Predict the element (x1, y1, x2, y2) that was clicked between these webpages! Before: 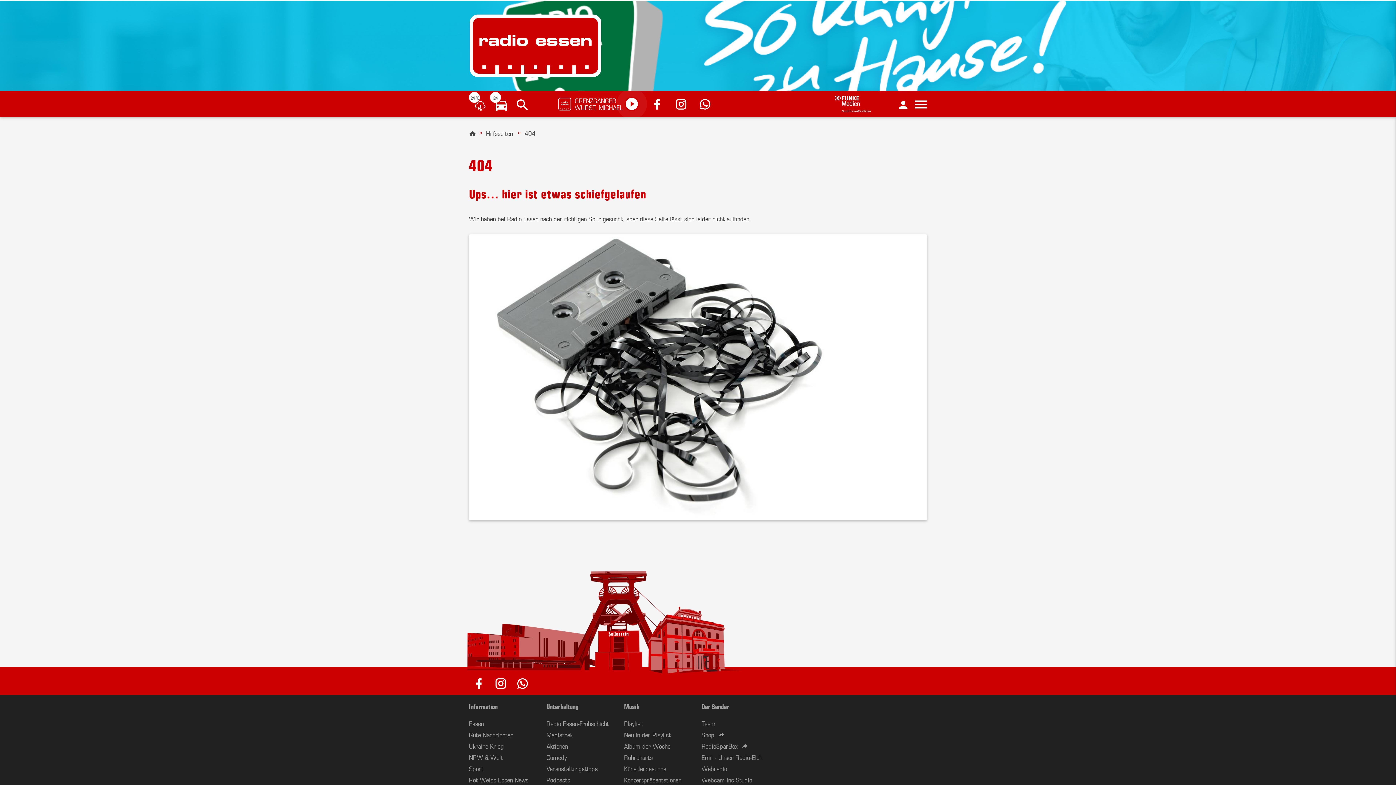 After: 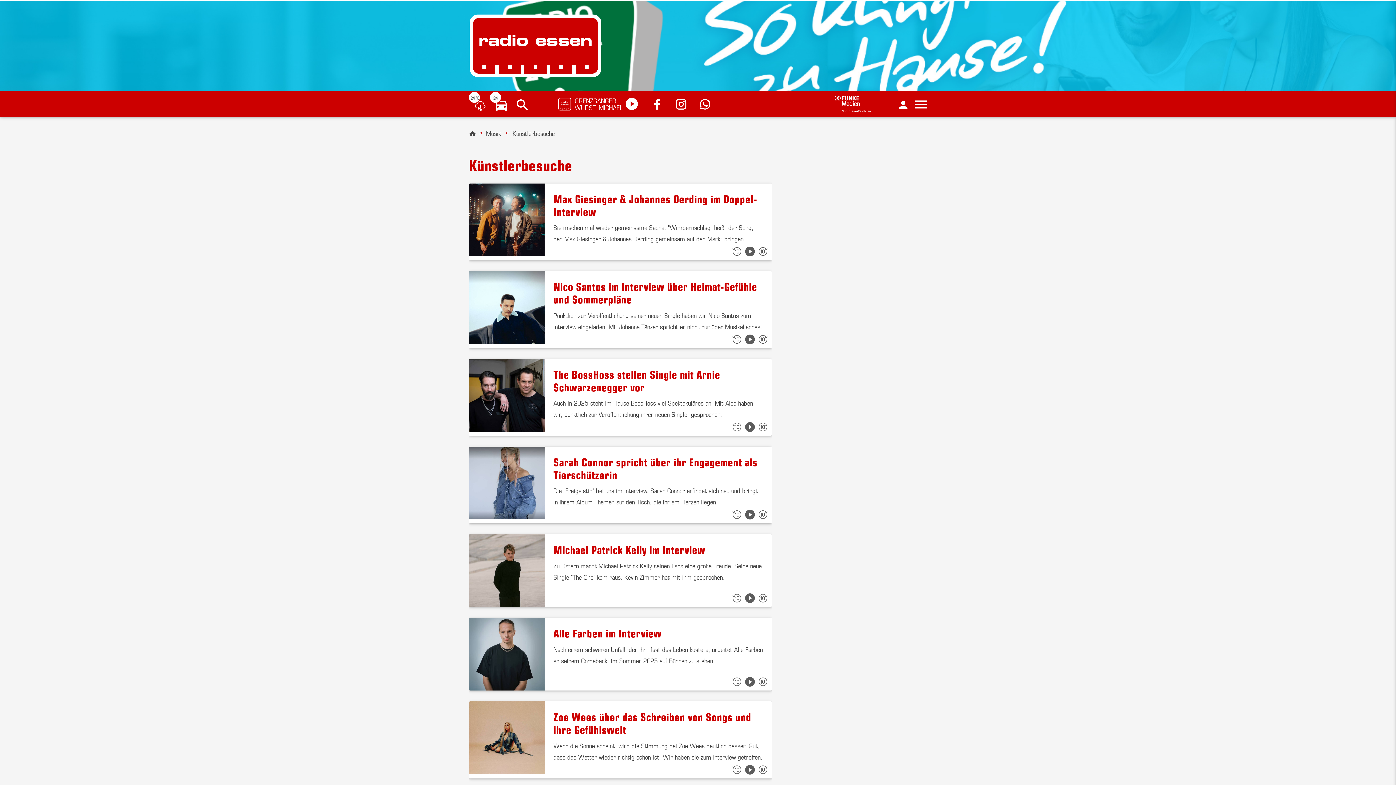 Action: label: Künstlerbesuche bbox: (624, 763, 666, 773)